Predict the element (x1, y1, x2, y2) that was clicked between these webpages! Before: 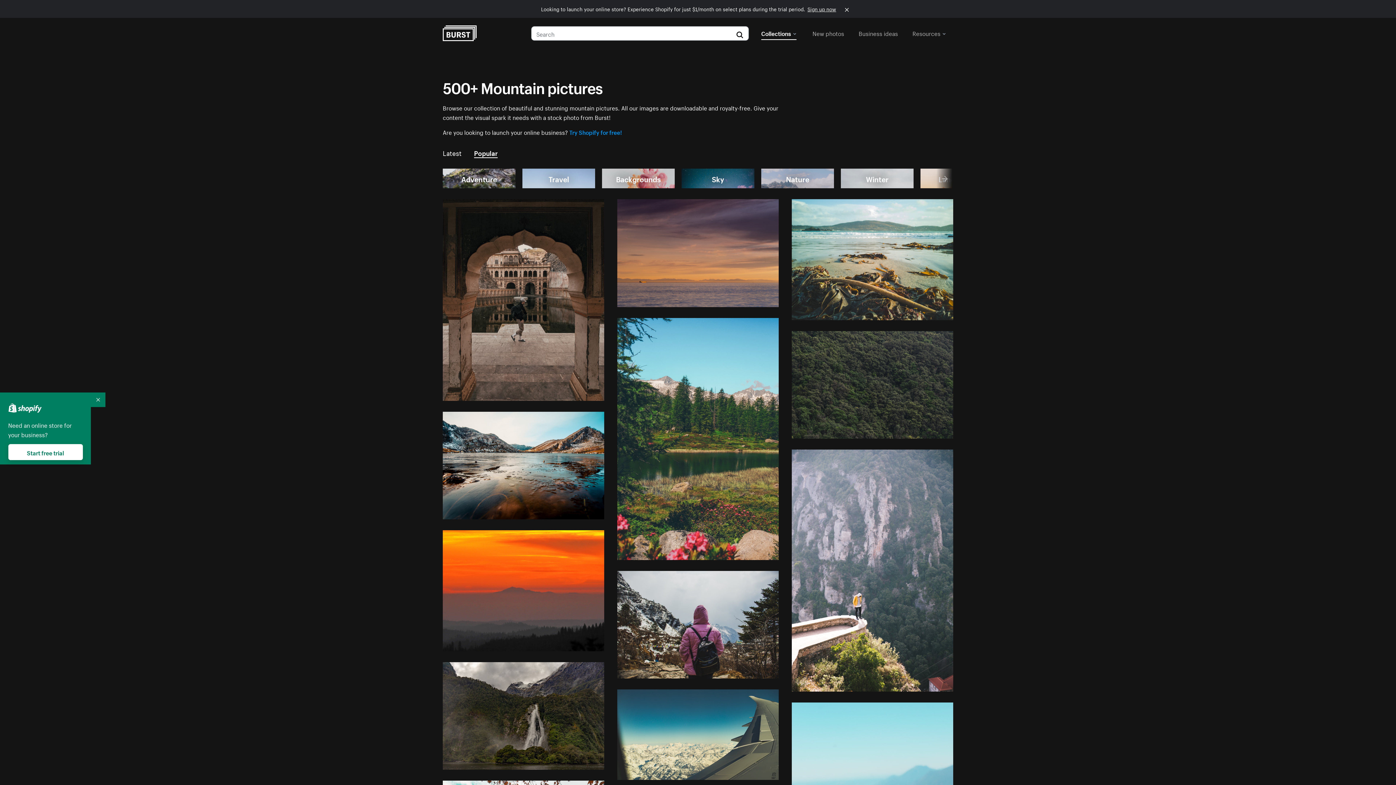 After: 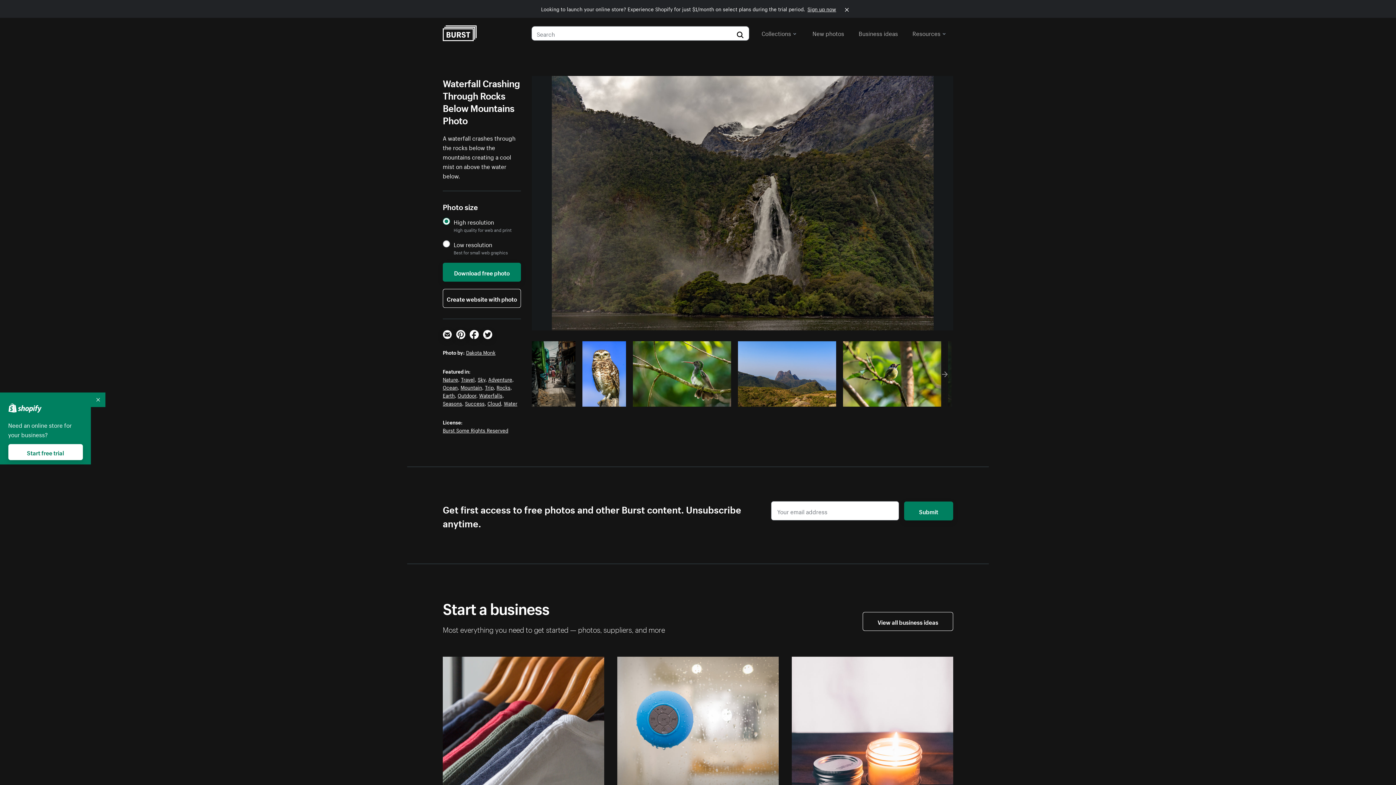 Action: bbox: (442, 662, 604, 770)